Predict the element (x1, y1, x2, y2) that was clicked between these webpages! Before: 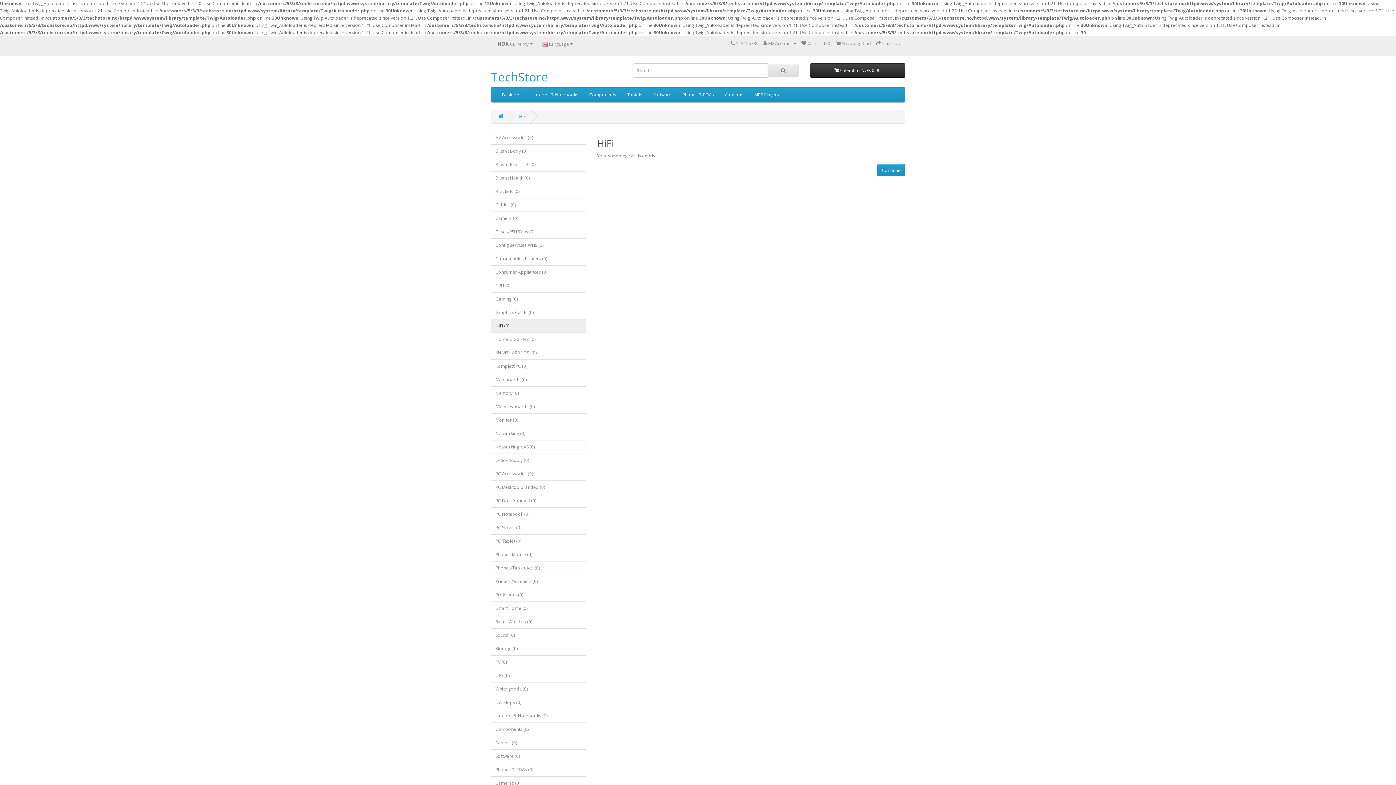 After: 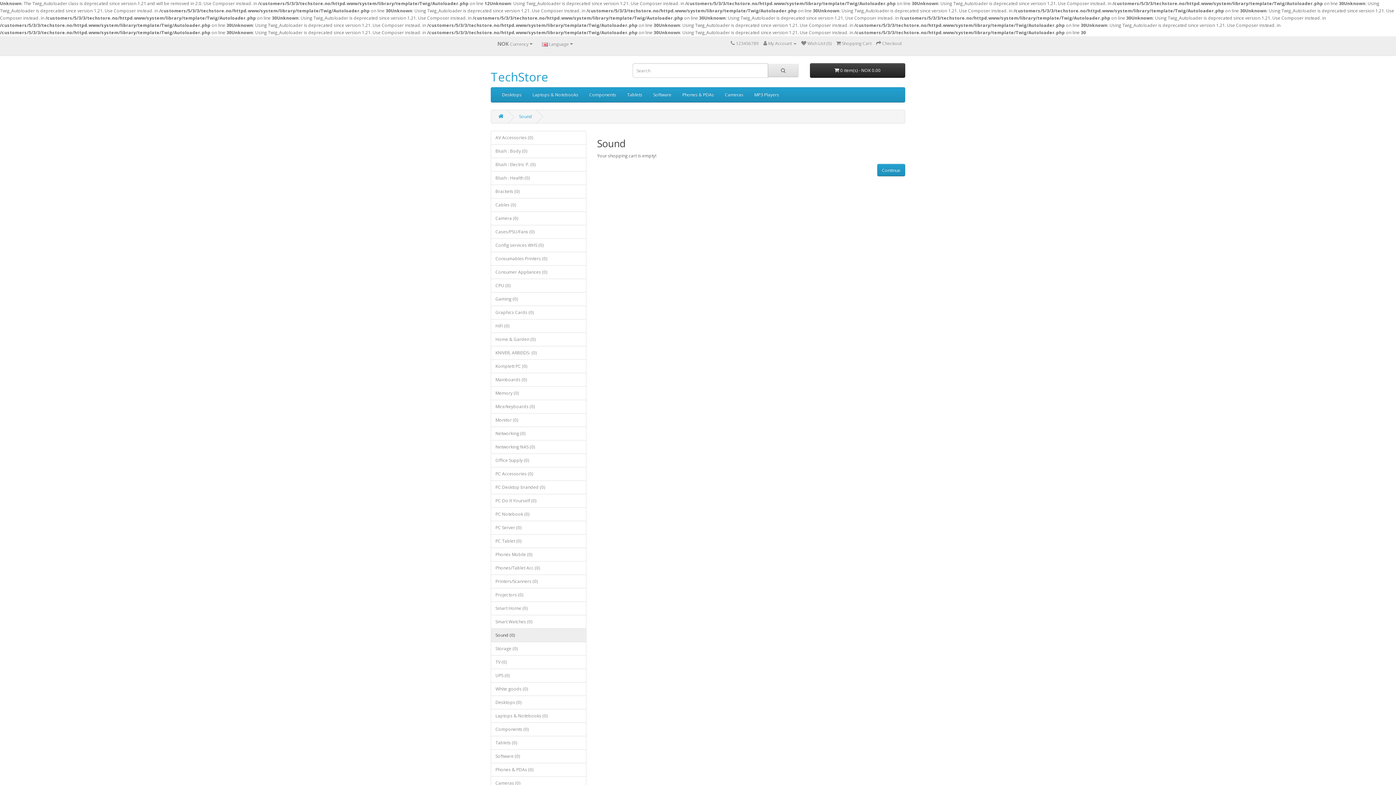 Action: bbox: (490, 628, 586, 642) label: Sound (0)